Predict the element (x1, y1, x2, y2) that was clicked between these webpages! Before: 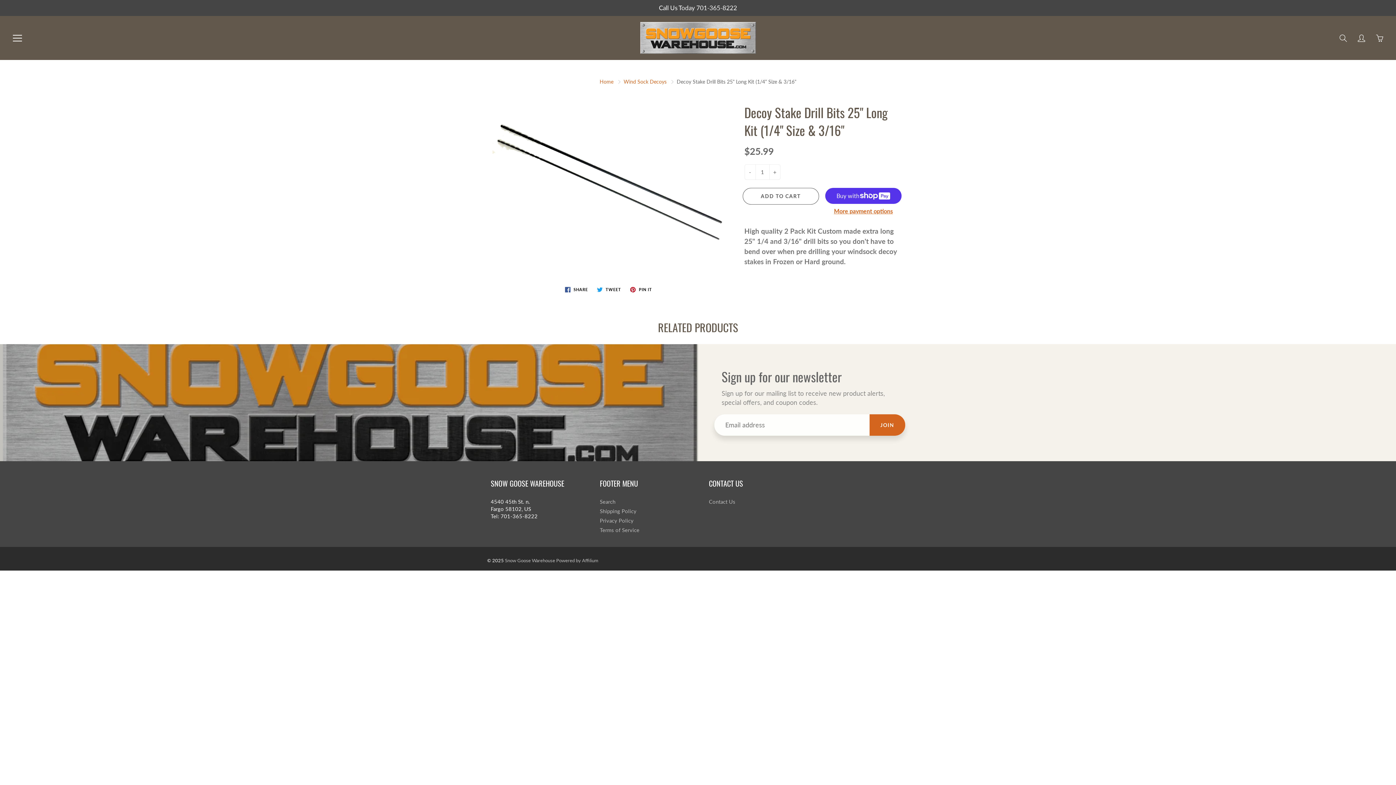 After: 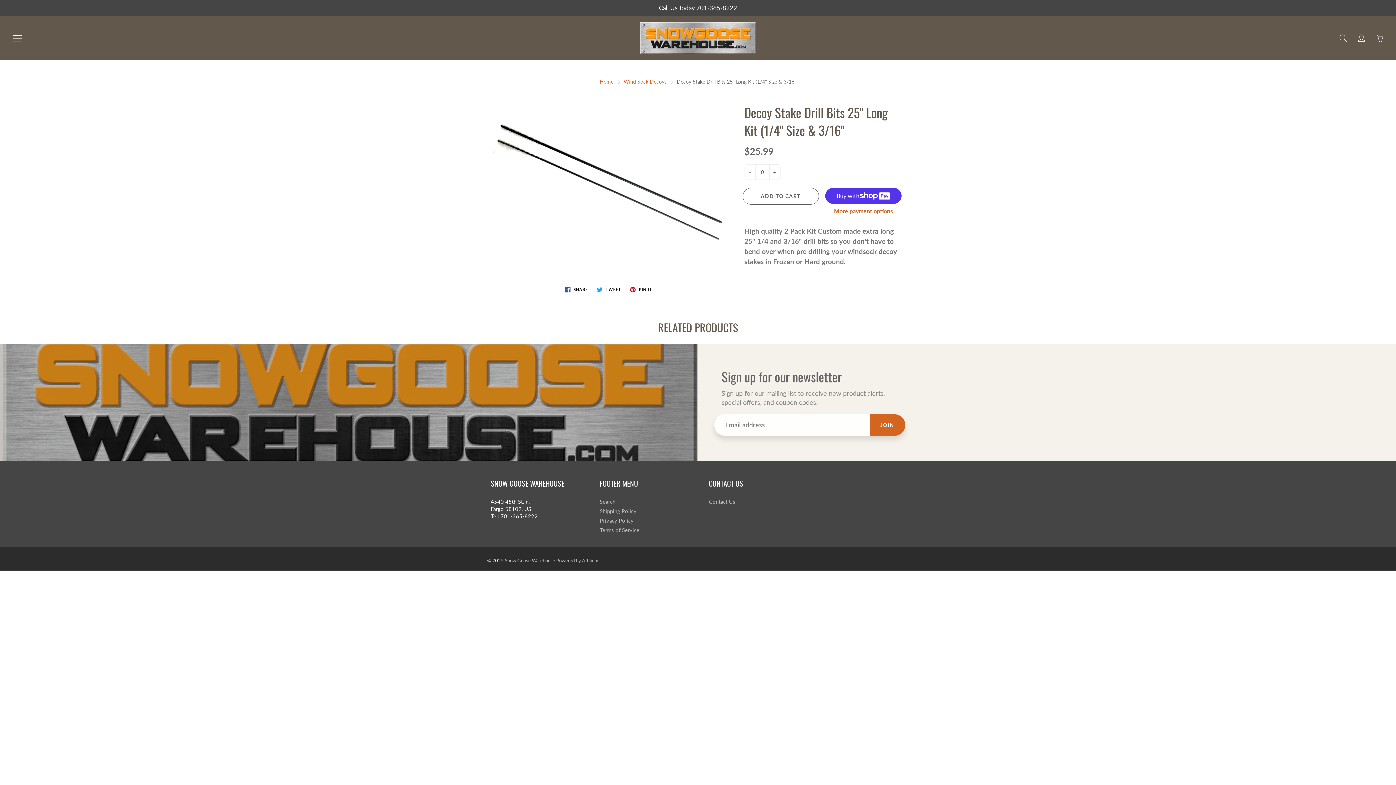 Action: label: - bbox: (744, 164, 755, 179)